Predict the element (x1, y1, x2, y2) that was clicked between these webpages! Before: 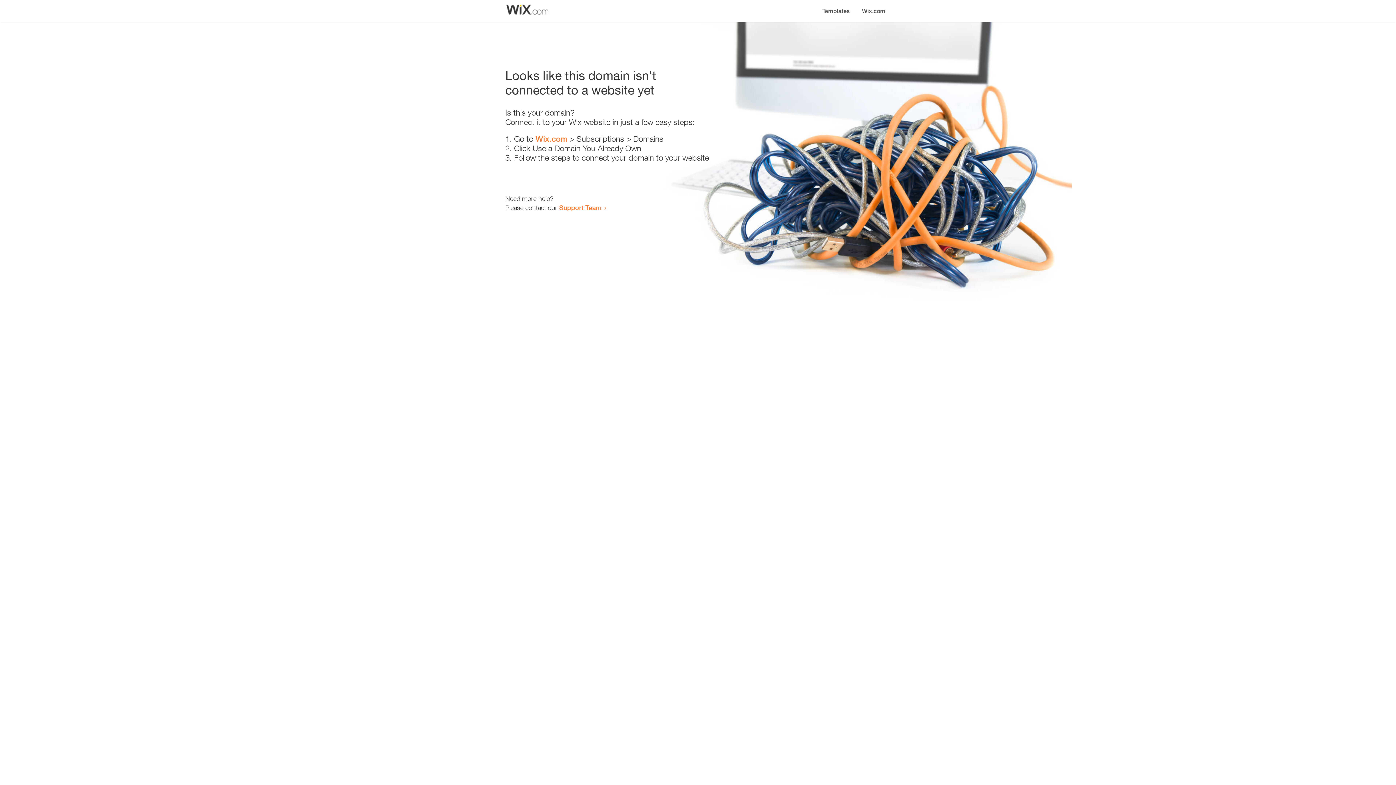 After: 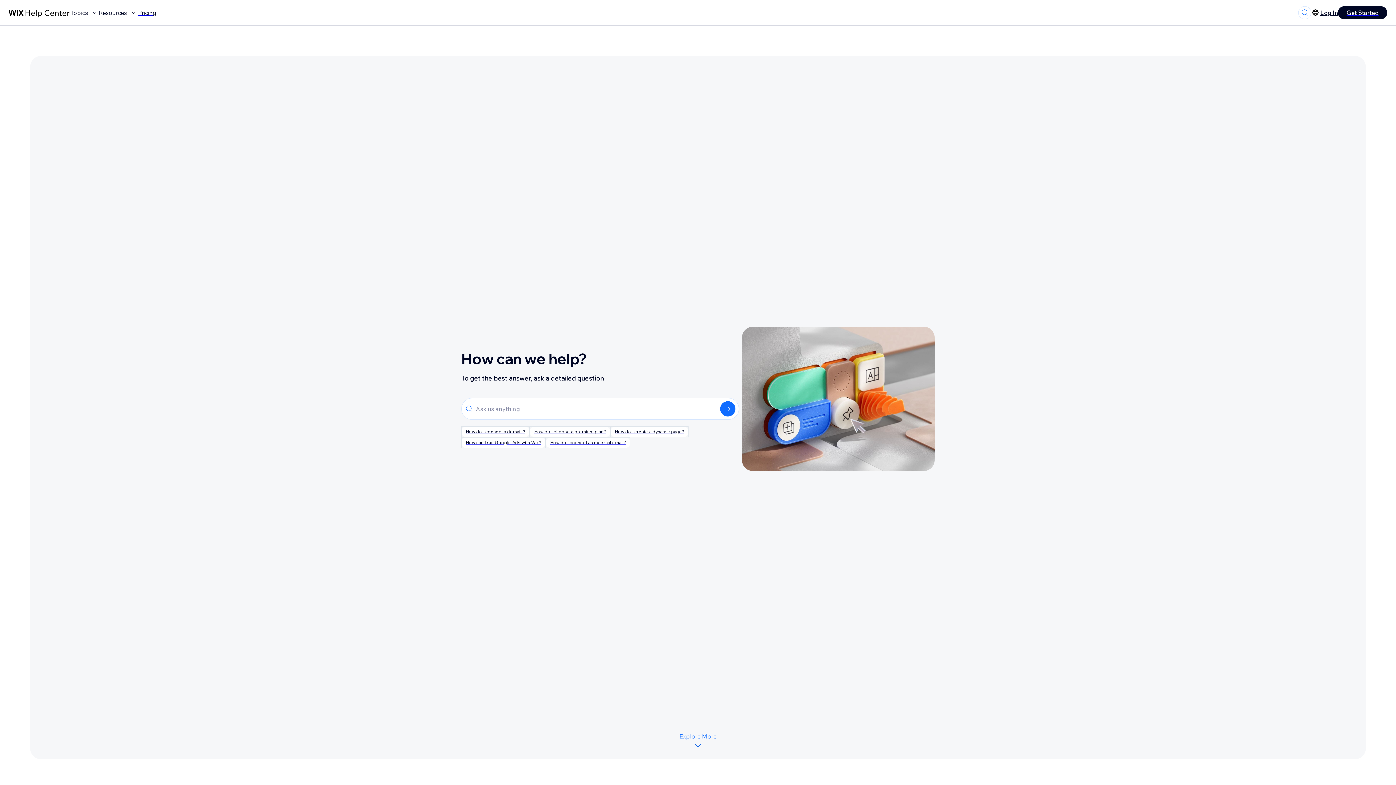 Action: label: Support Team bbox: (559, 203, 601, 211)